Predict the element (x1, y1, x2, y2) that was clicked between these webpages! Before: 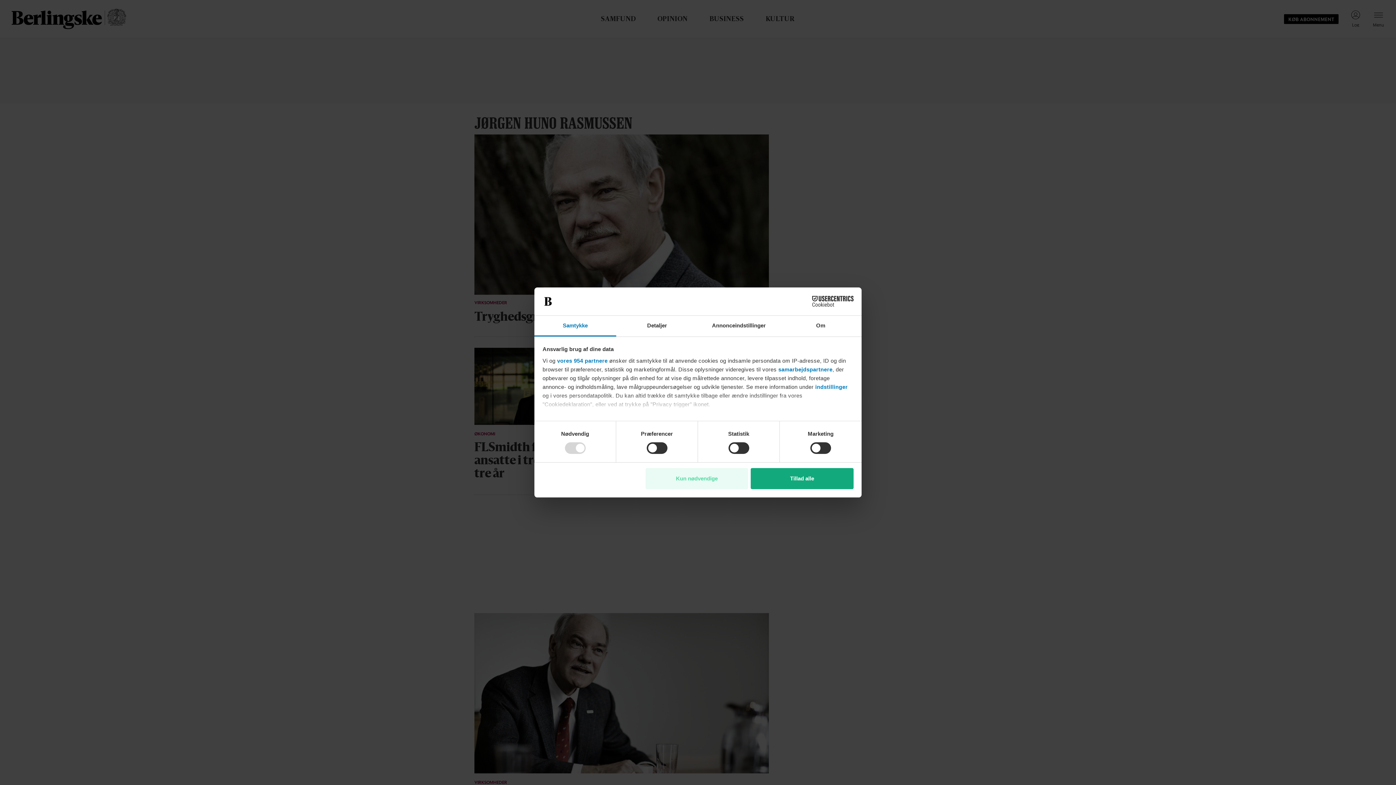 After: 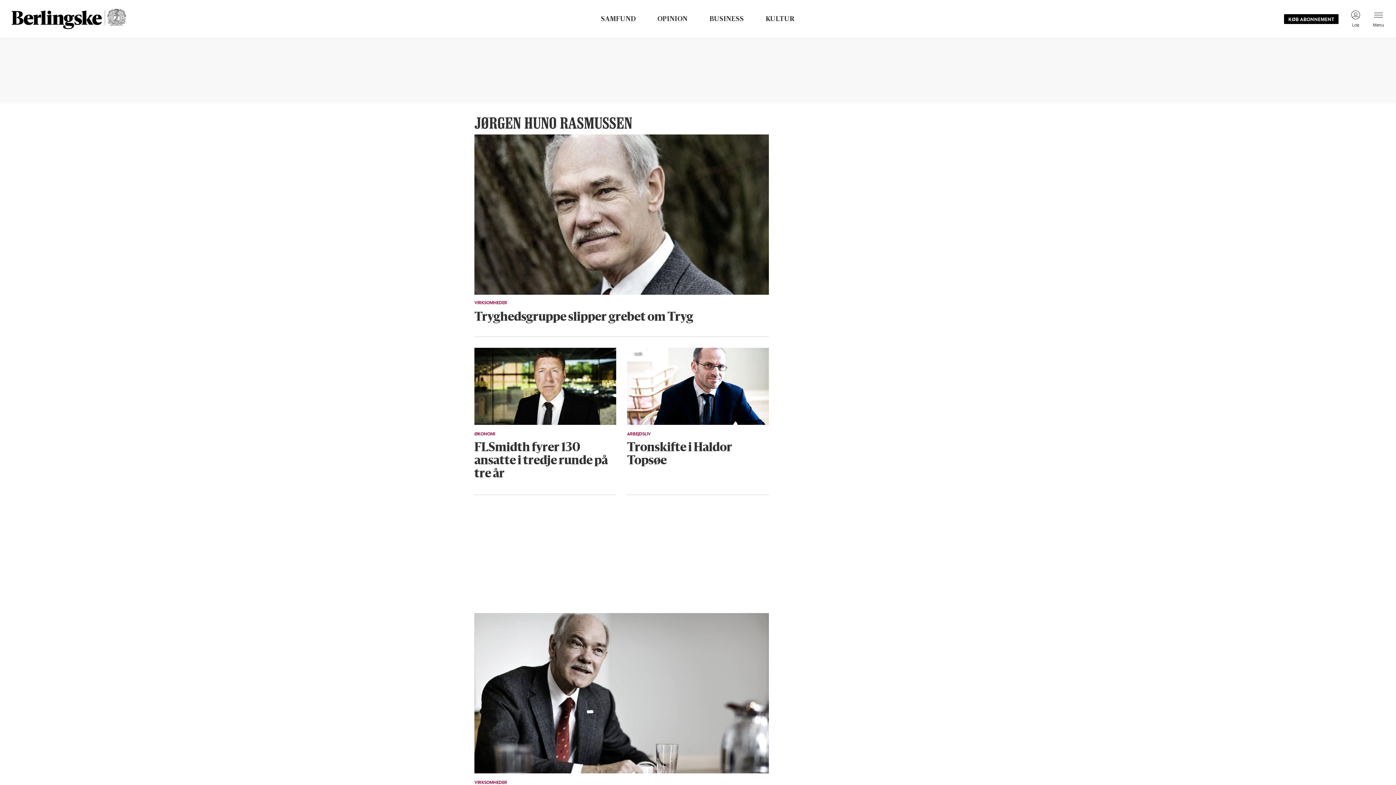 Action: label: Tillad alle bbox: (751, 468, 853, 489)